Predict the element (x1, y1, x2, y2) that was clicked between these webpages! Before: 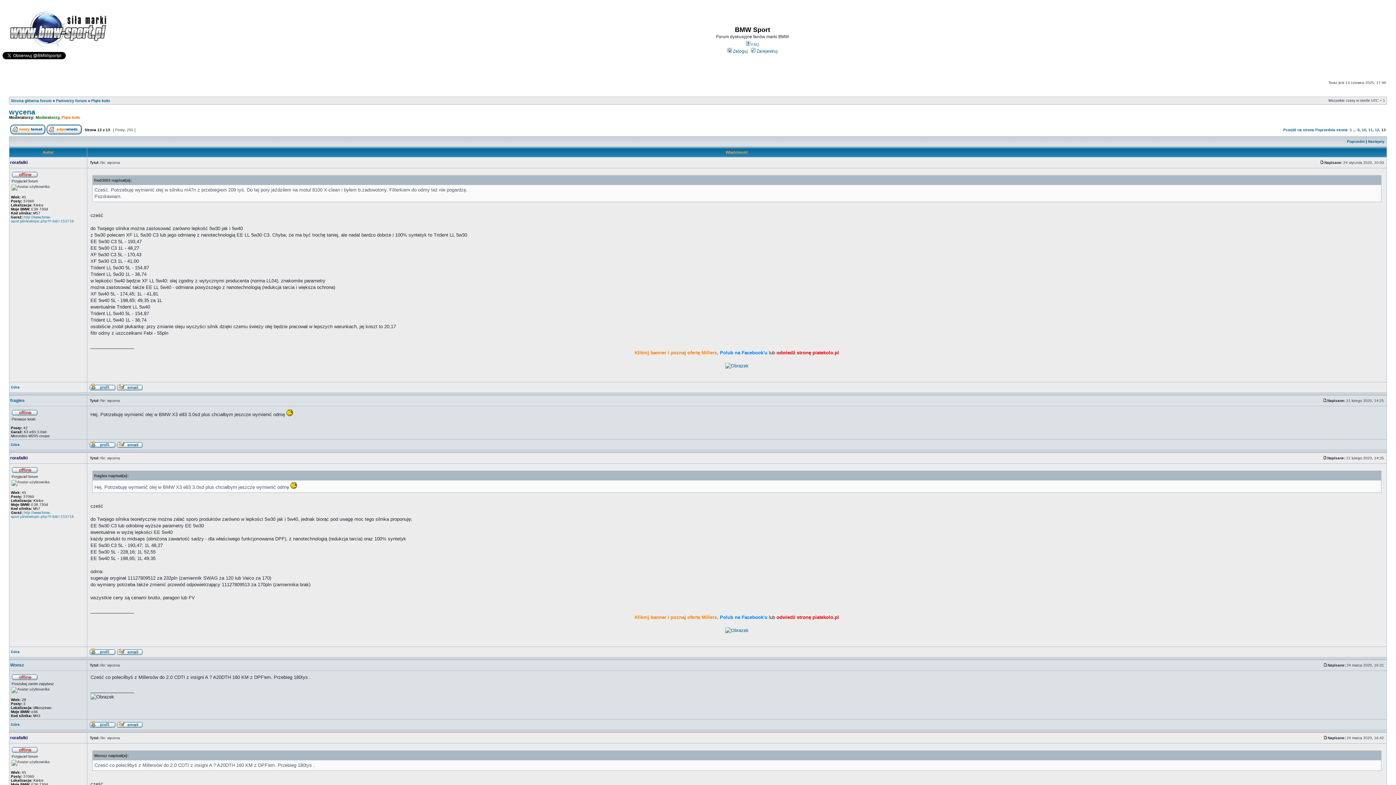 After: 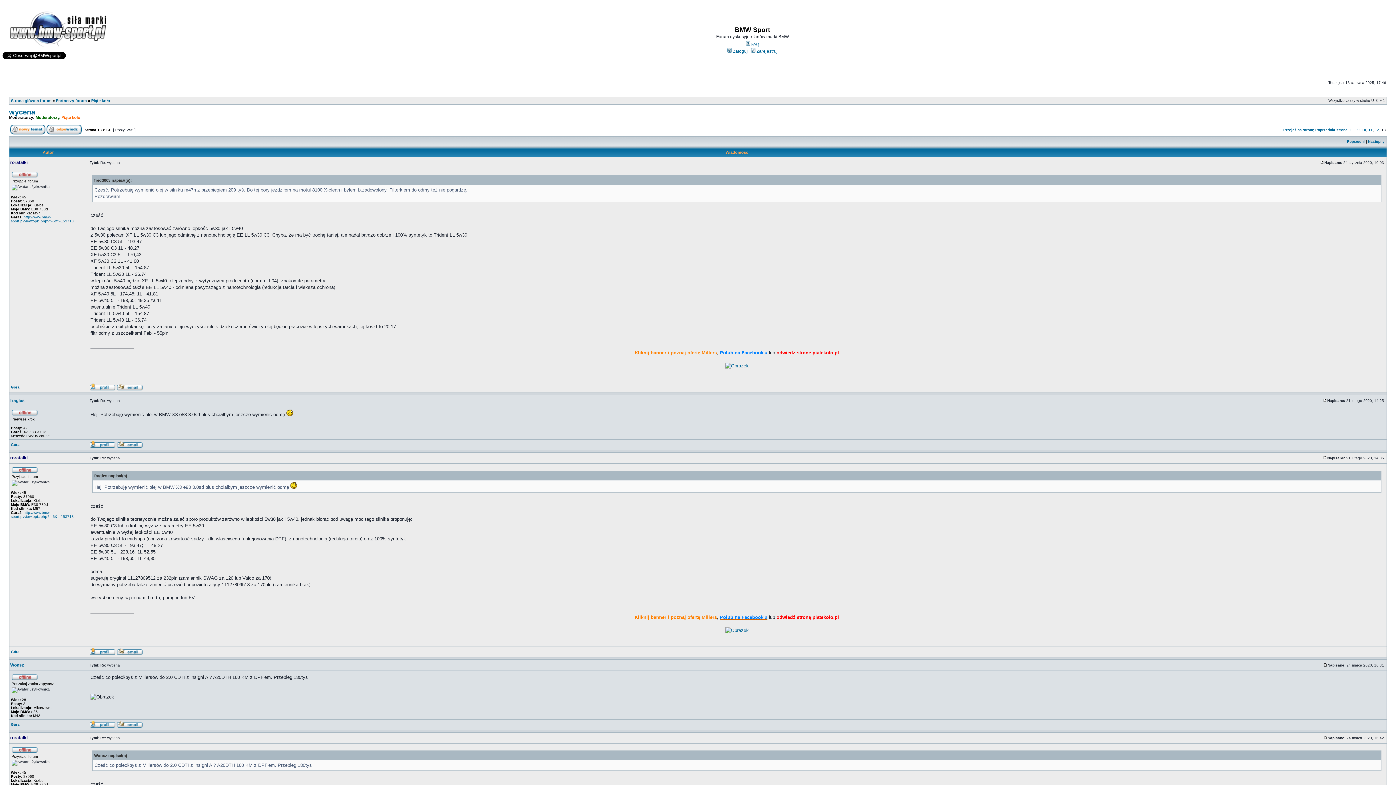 Action: label: Polub na Facebook'u bbox: (720, 614, 767, 620)